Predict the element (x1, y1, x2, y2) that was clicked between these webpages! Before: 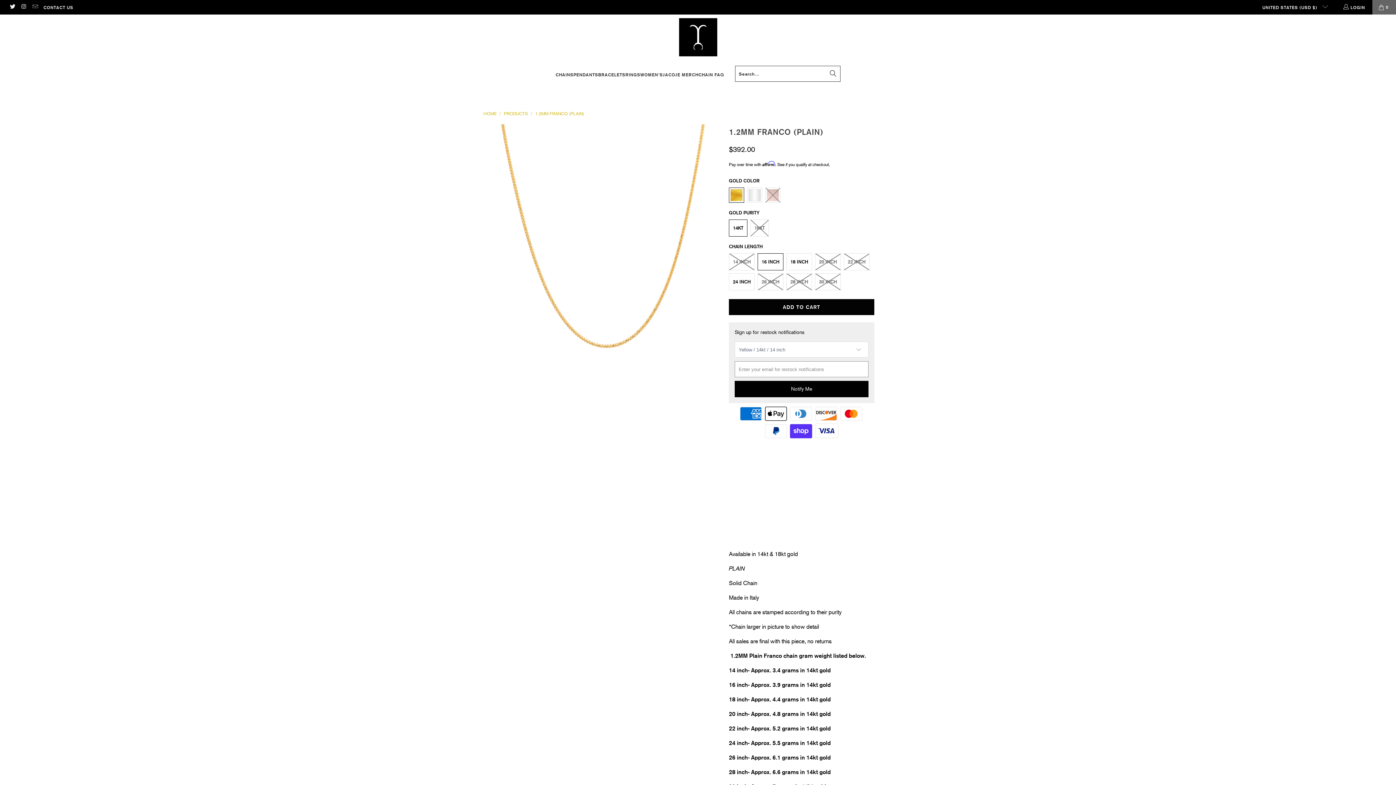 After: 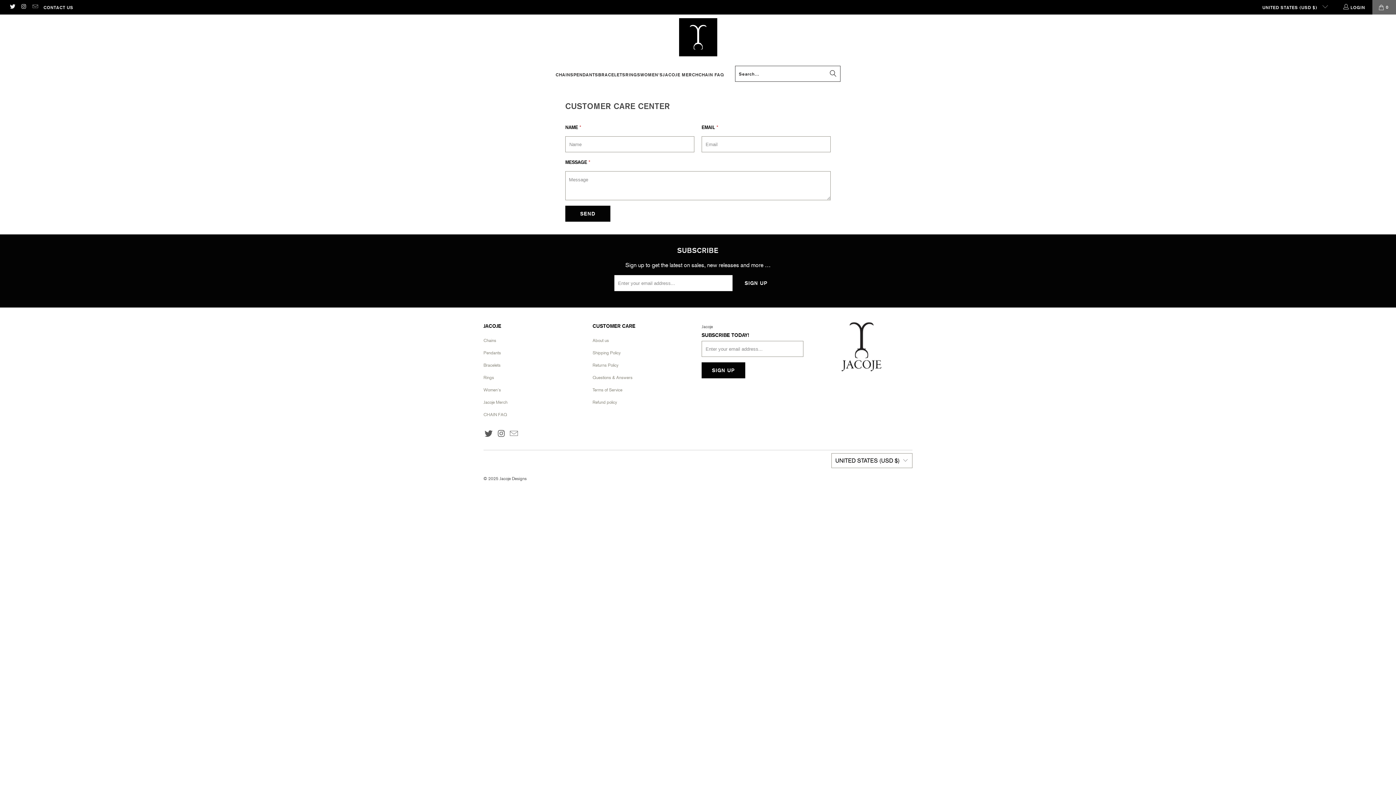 Action: bbox: (43, 2, 73, 11) label: CONTACT US